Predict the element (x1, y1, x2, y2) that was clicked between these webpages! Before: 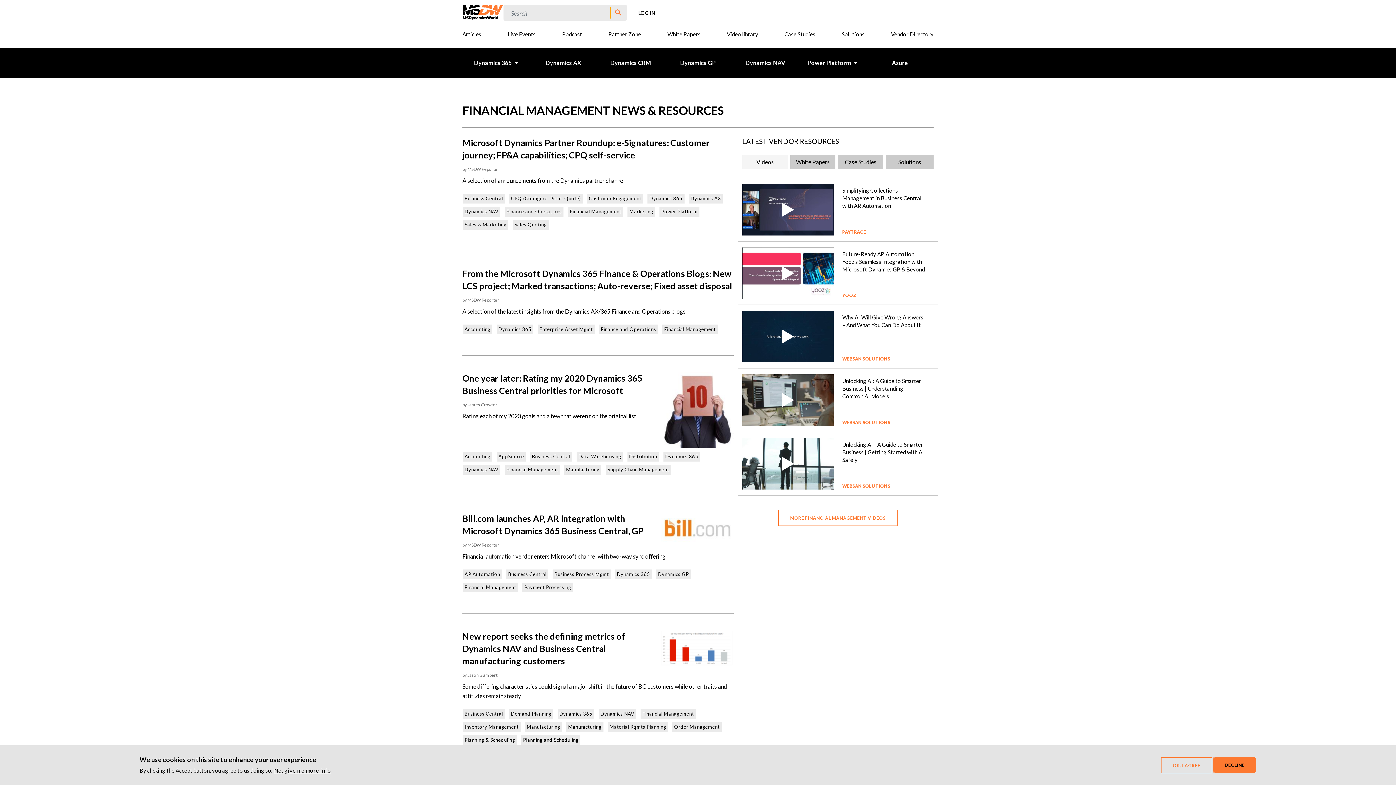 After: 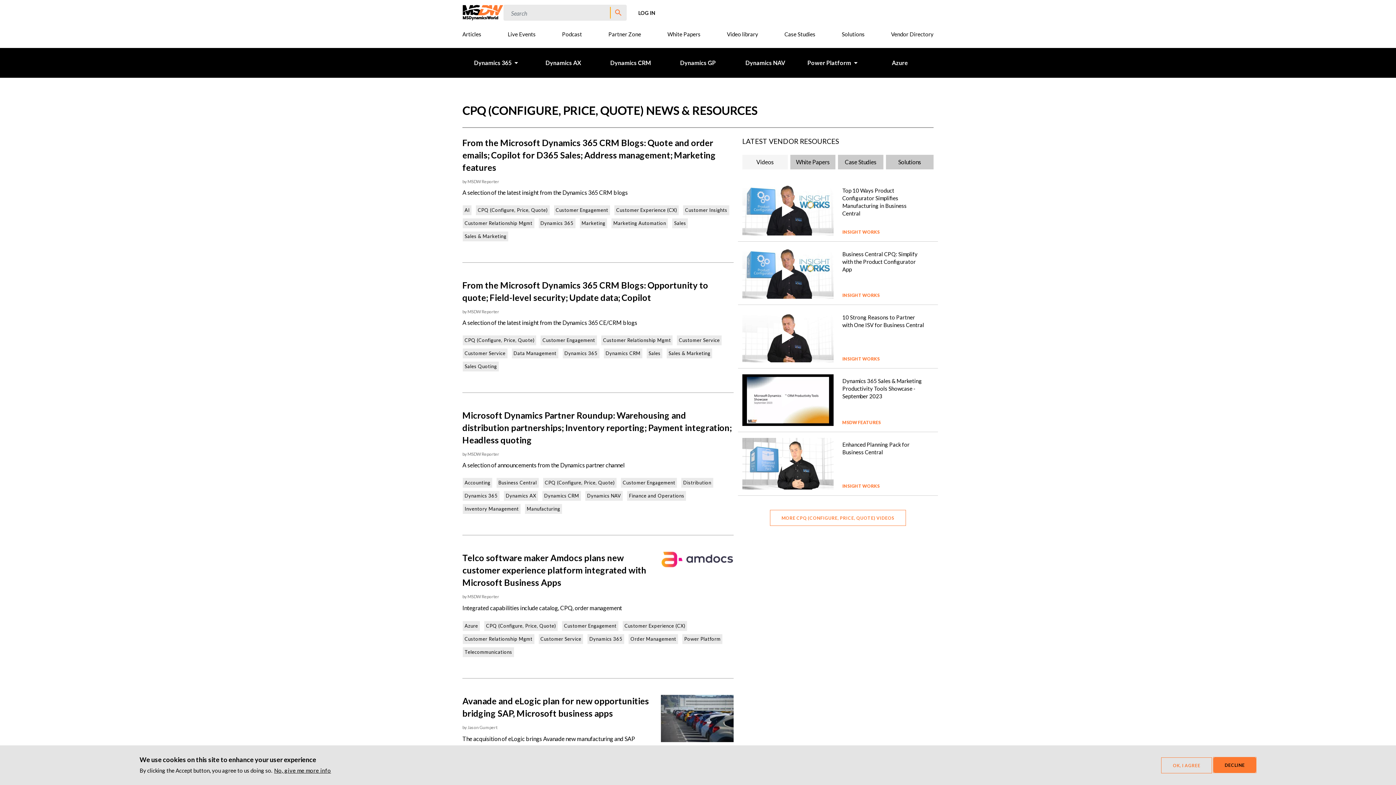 Action: label: CPQ (Configure, Price, Quote) bbox: (509, 193, 582, 203)